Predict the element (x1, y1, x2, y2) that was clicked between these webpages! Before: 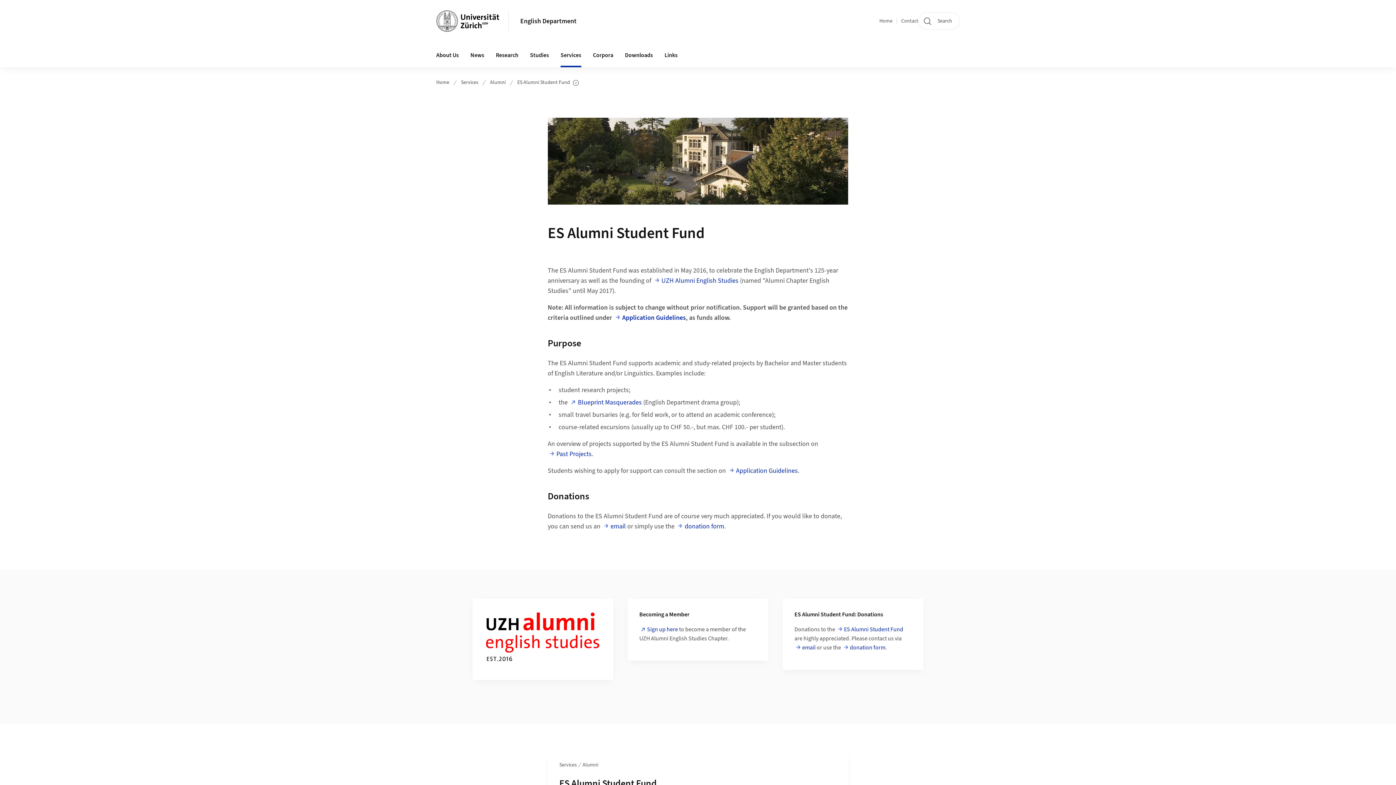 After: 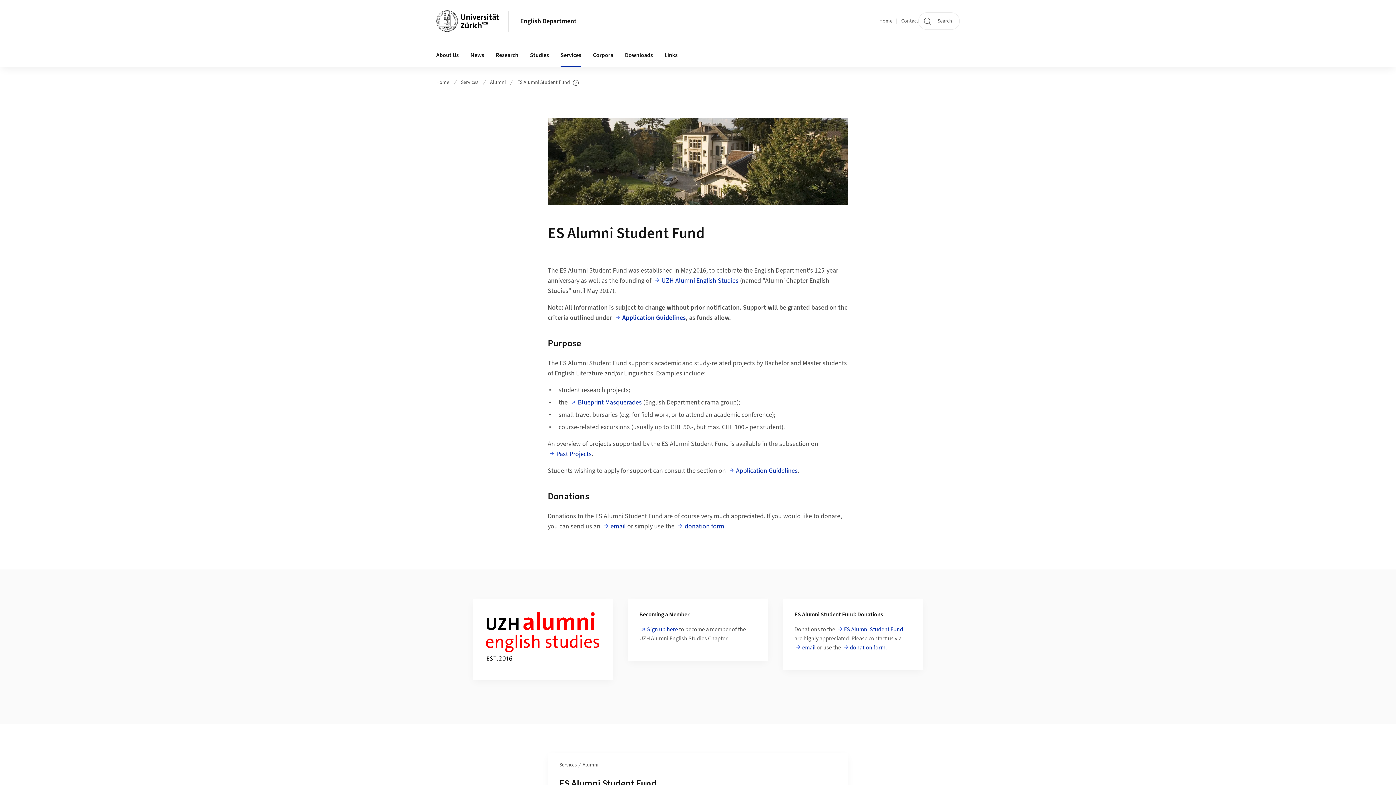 Action: bbox: (604, 521, 626, 531) label: email